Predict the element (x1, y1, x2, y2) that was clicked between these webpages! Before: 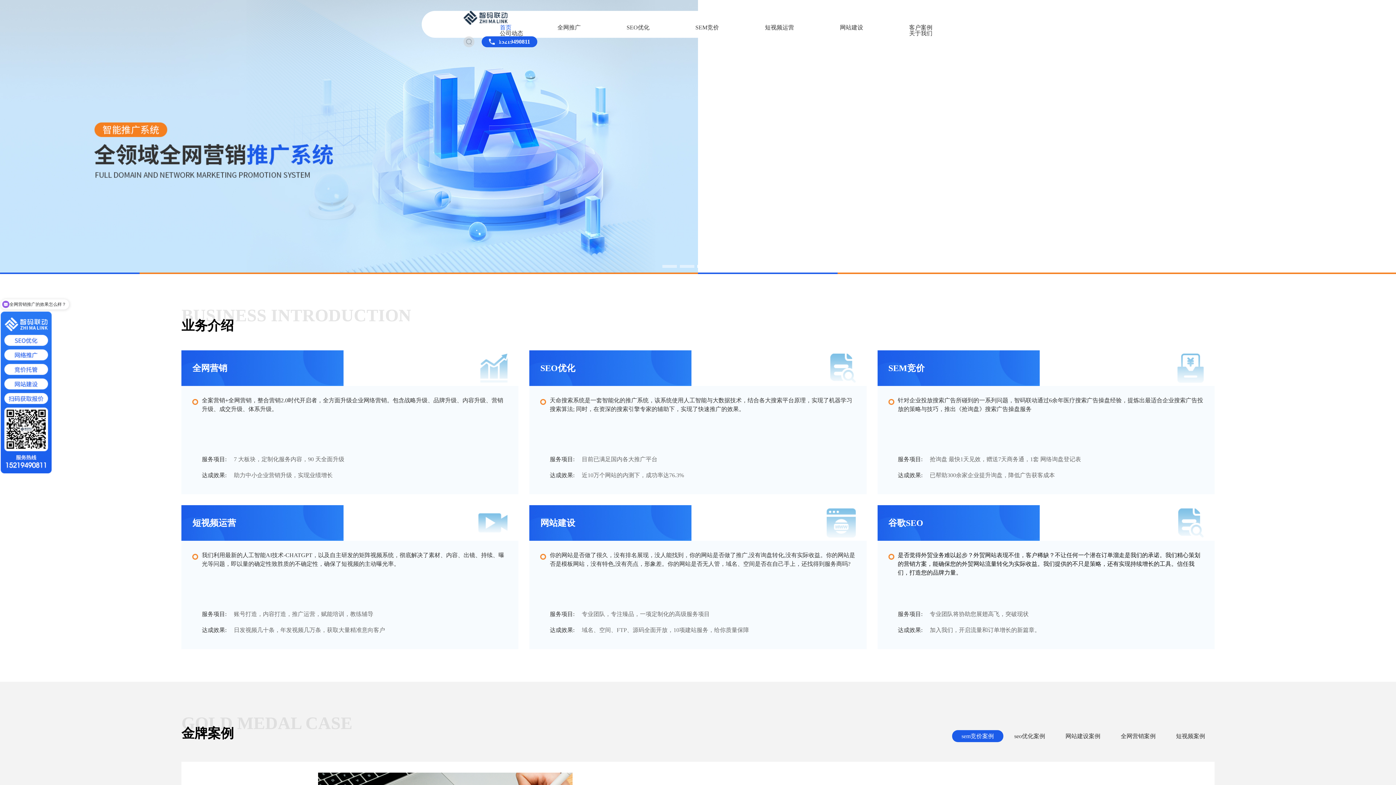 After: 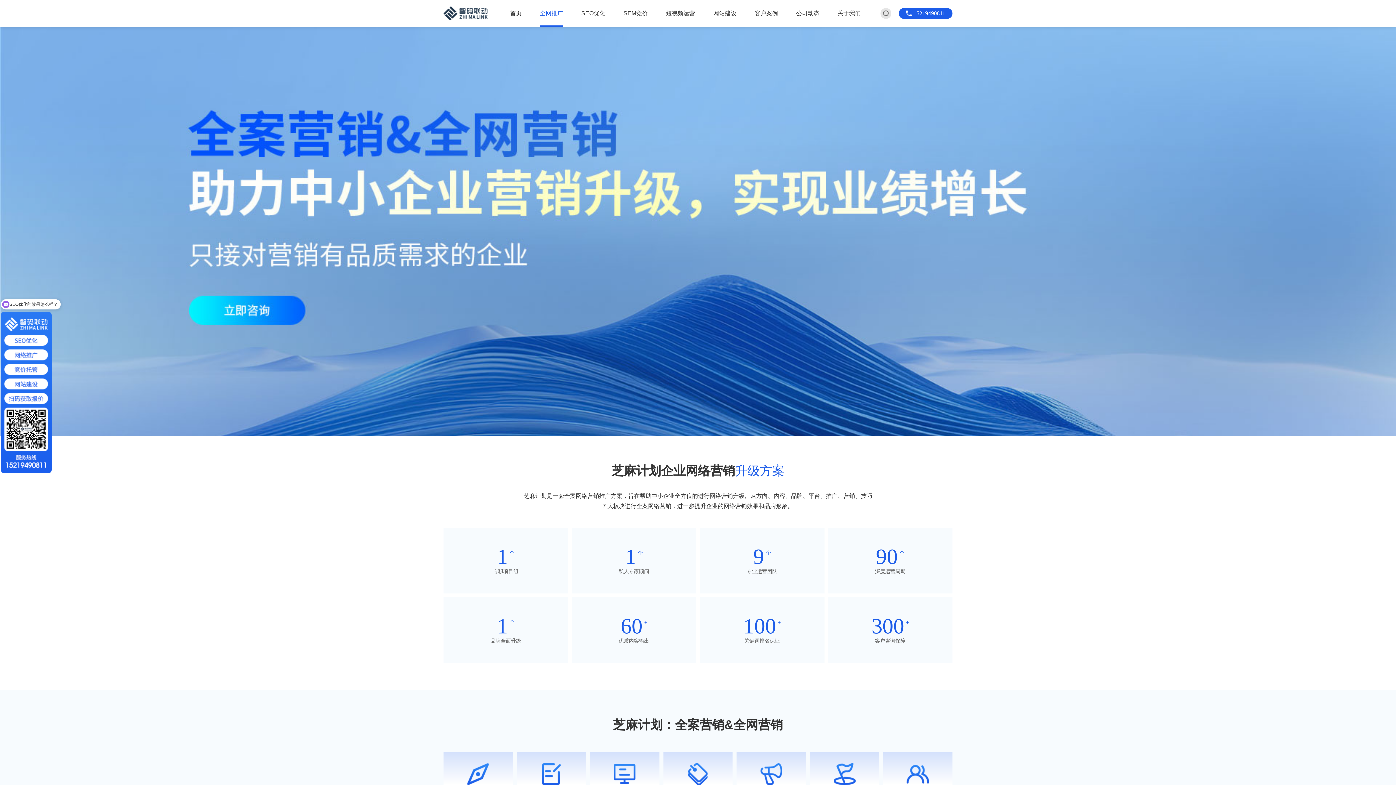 Action: label: 全网推广 bbox: (557, 24, 580, 30)